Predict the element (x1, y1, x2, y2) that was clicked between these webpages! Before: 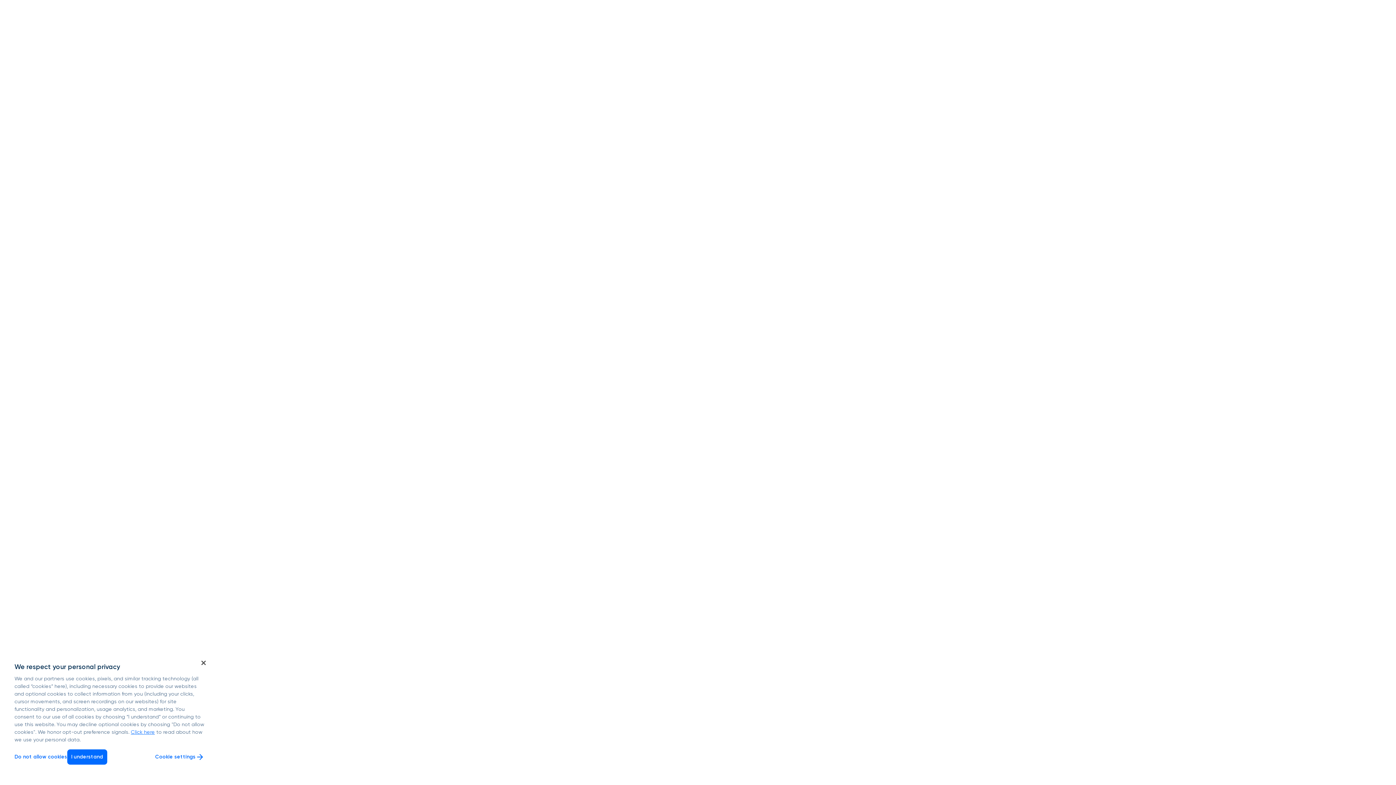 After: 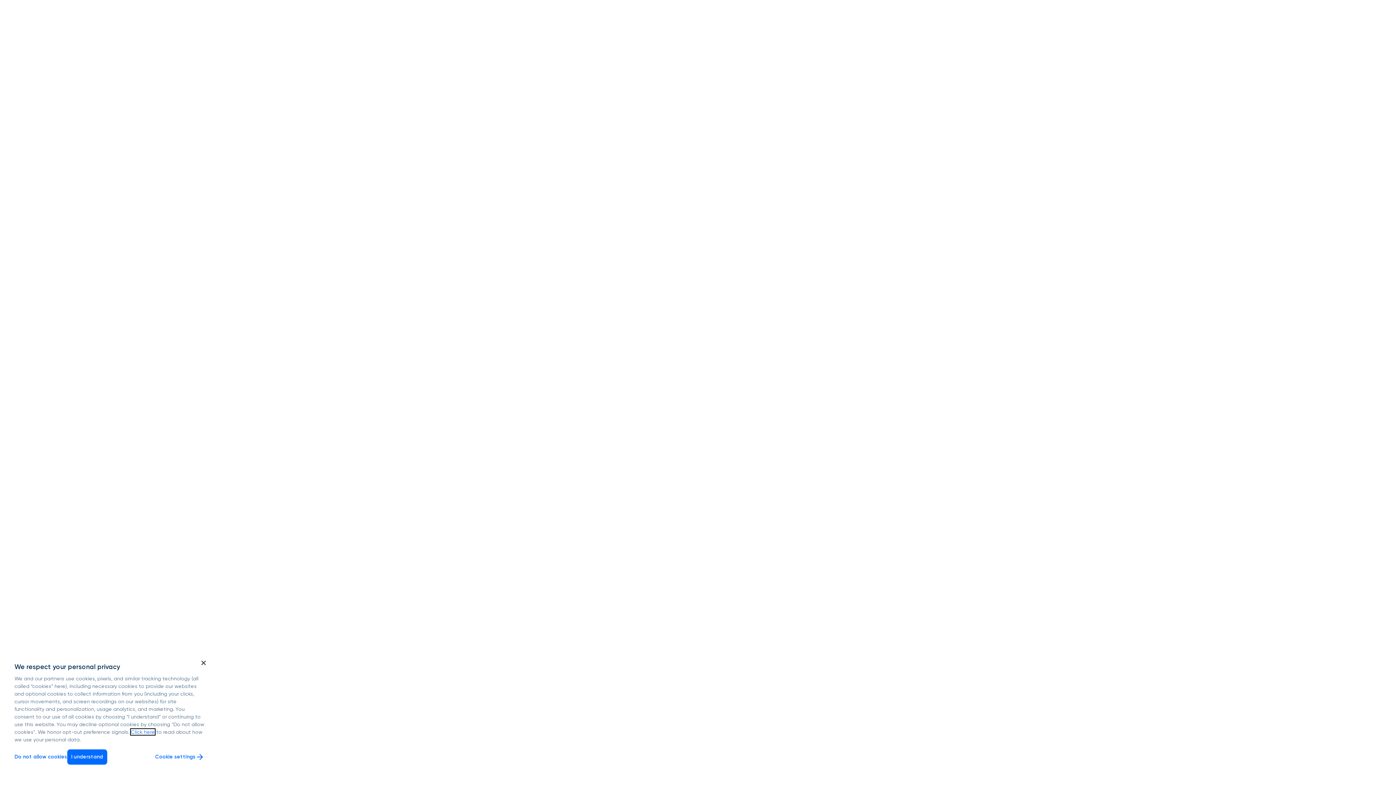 Action: bbox: (130, 729, 154, 735) label: Click here